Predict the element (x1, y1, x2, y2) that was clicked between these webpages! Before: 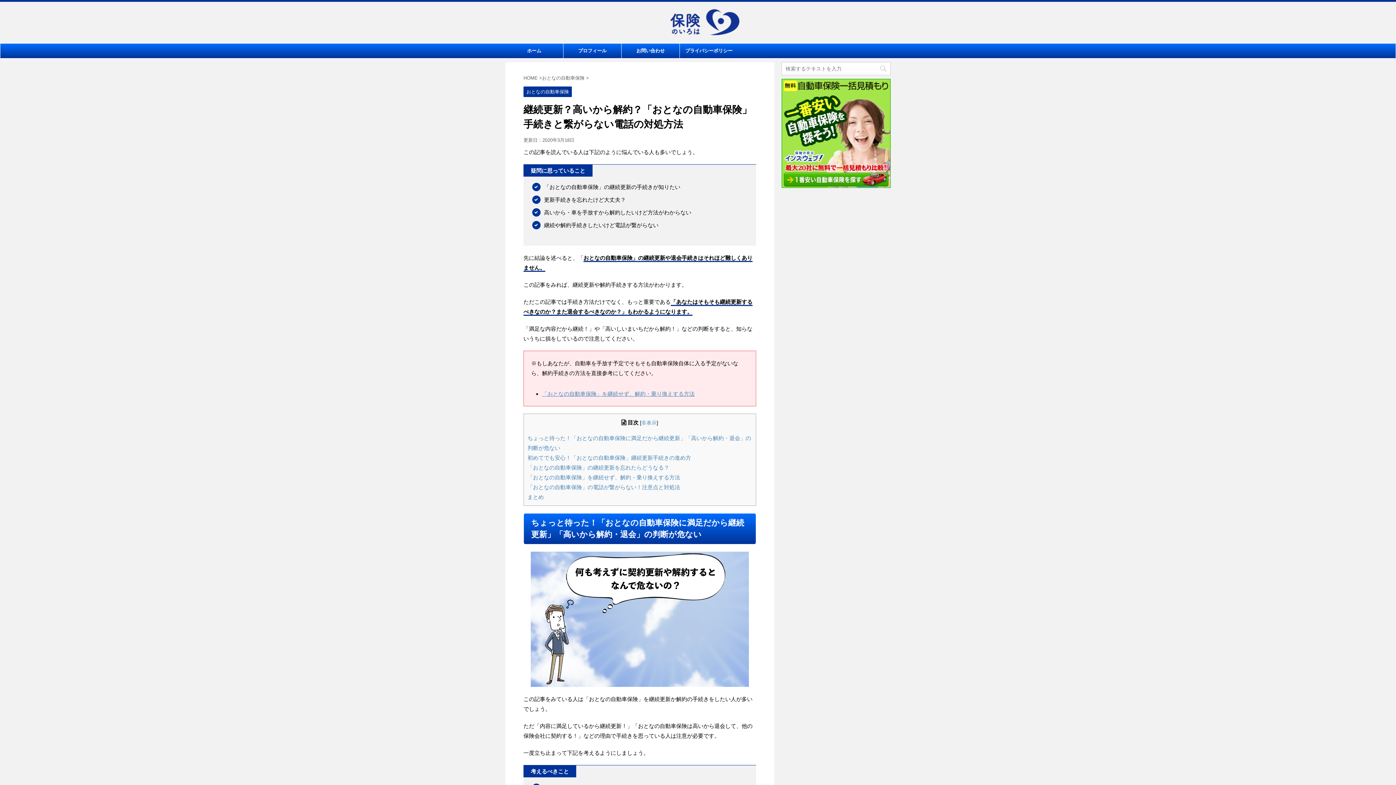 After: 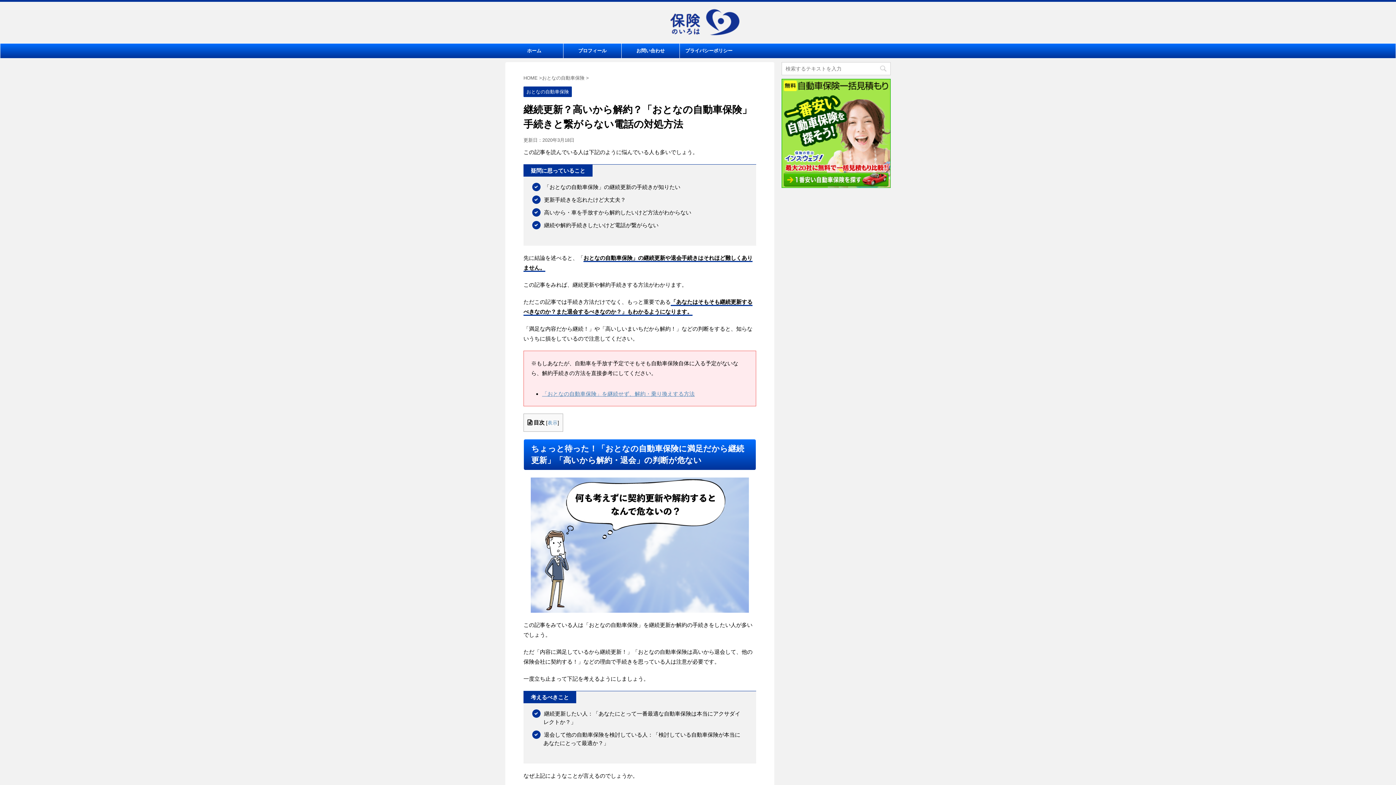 Action: label: 非表示 bbox: (641, 420, 656, 425)